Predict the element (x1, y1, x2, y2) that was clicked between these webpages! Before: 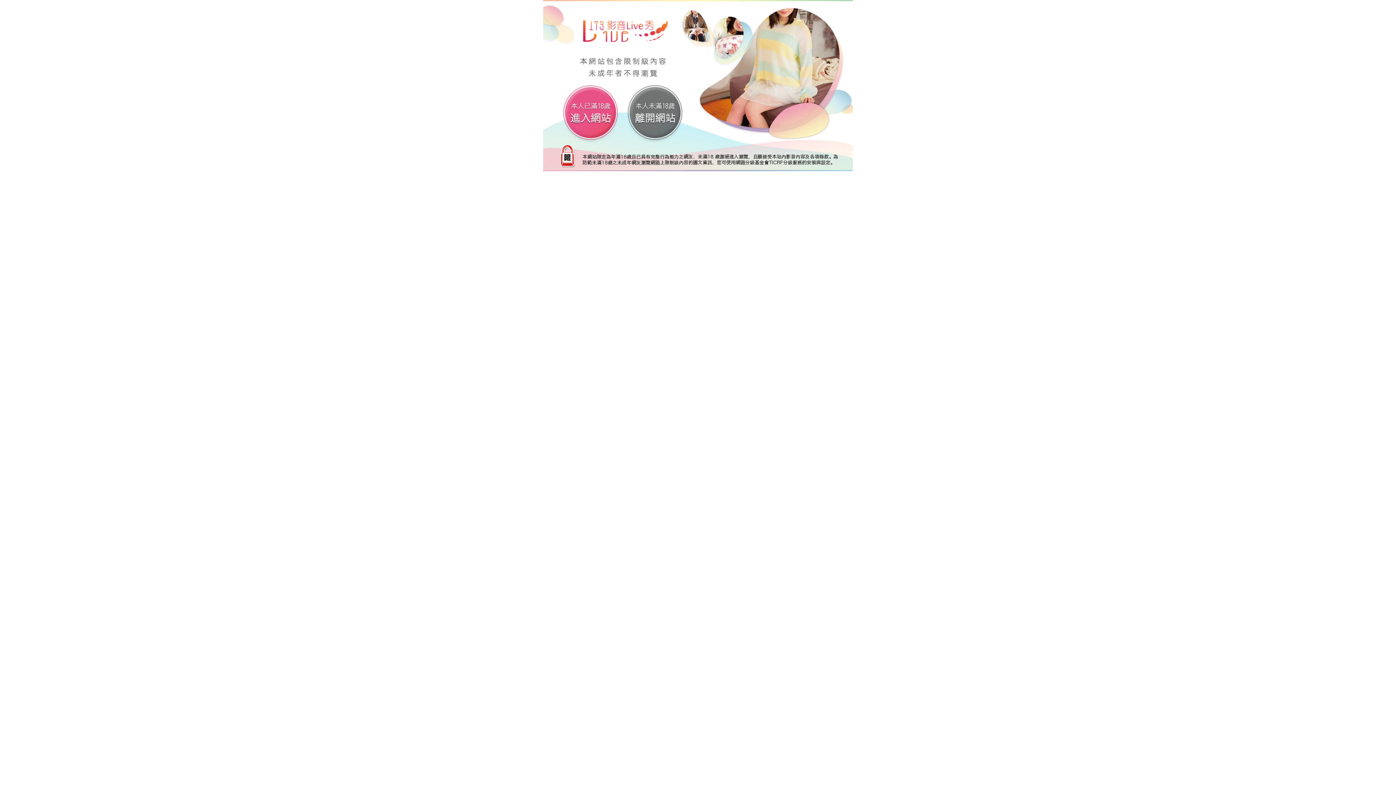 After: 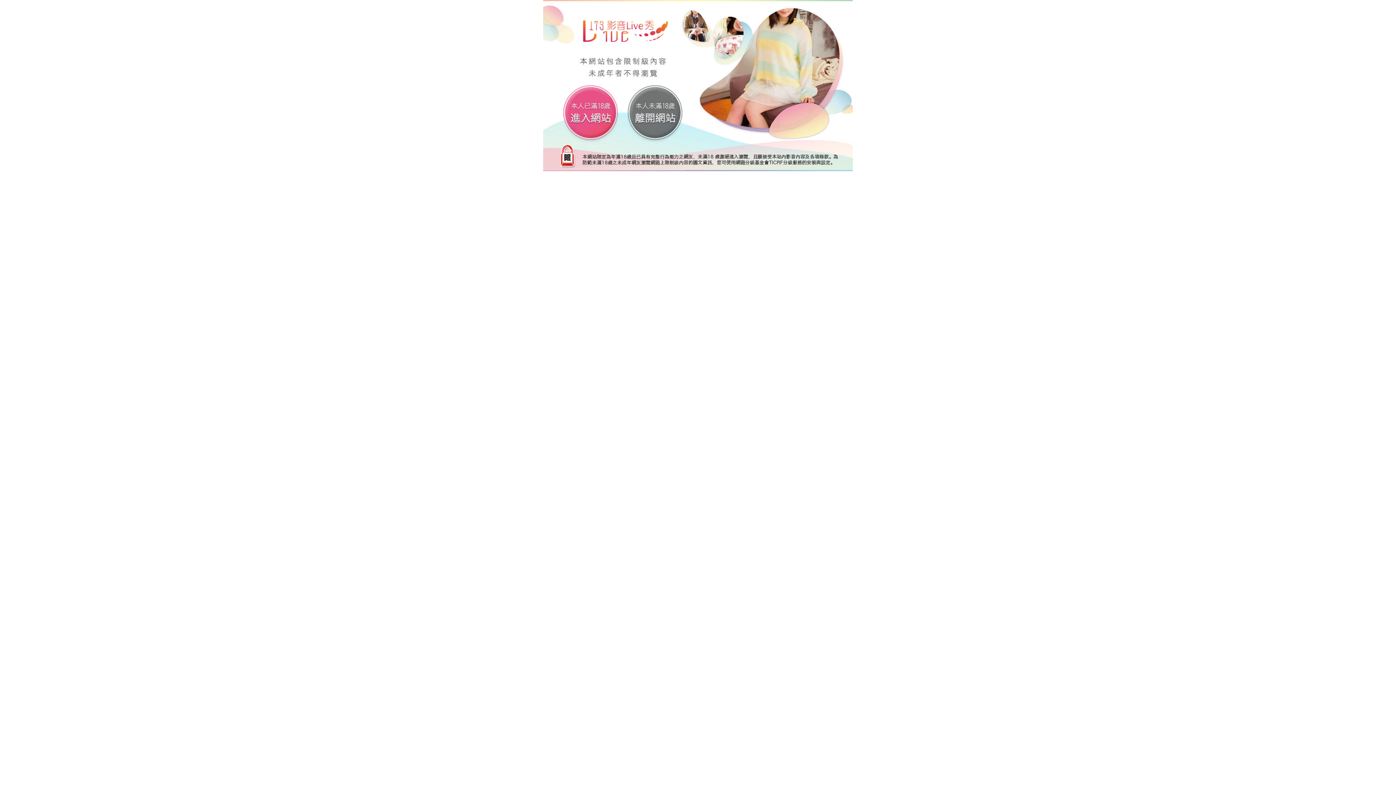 Action: bbox: (543, 82, 853, 88)